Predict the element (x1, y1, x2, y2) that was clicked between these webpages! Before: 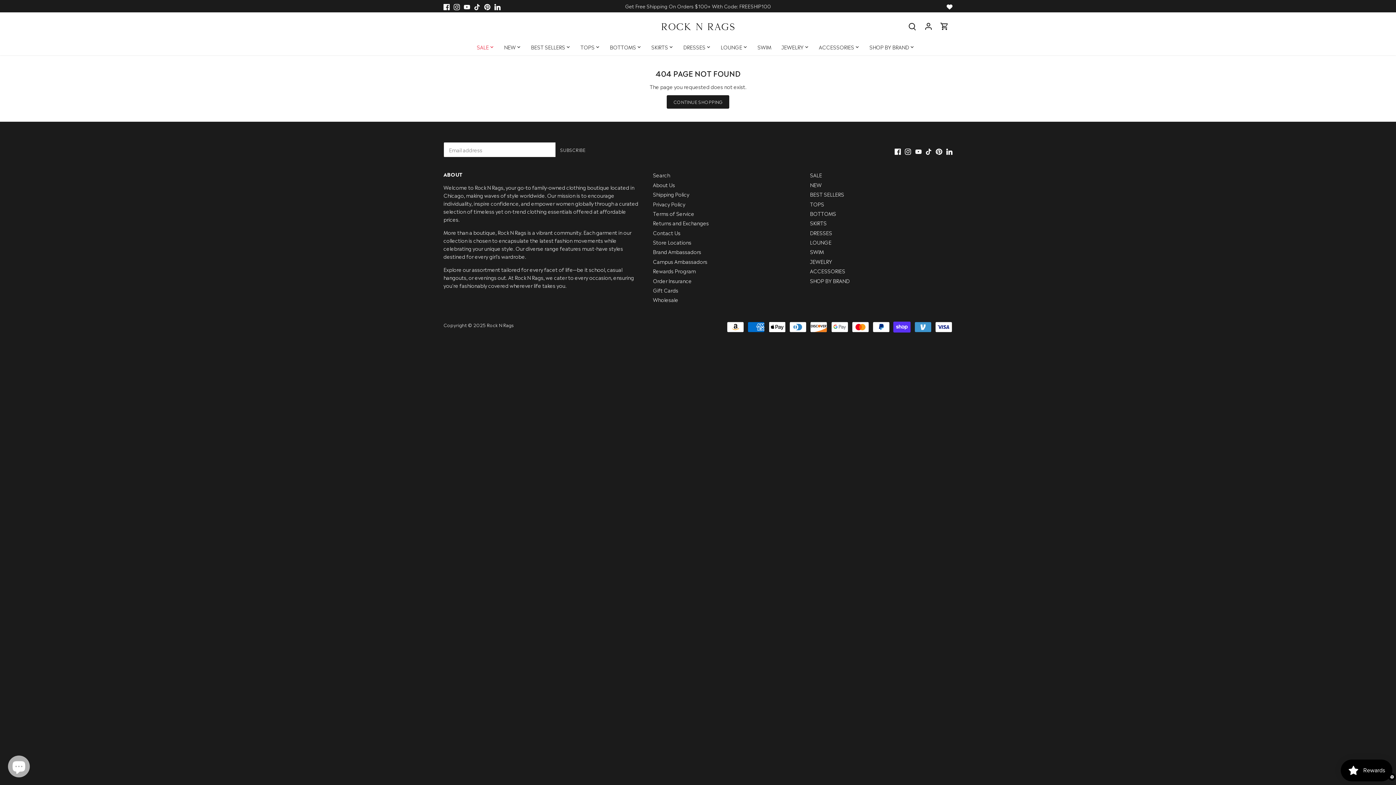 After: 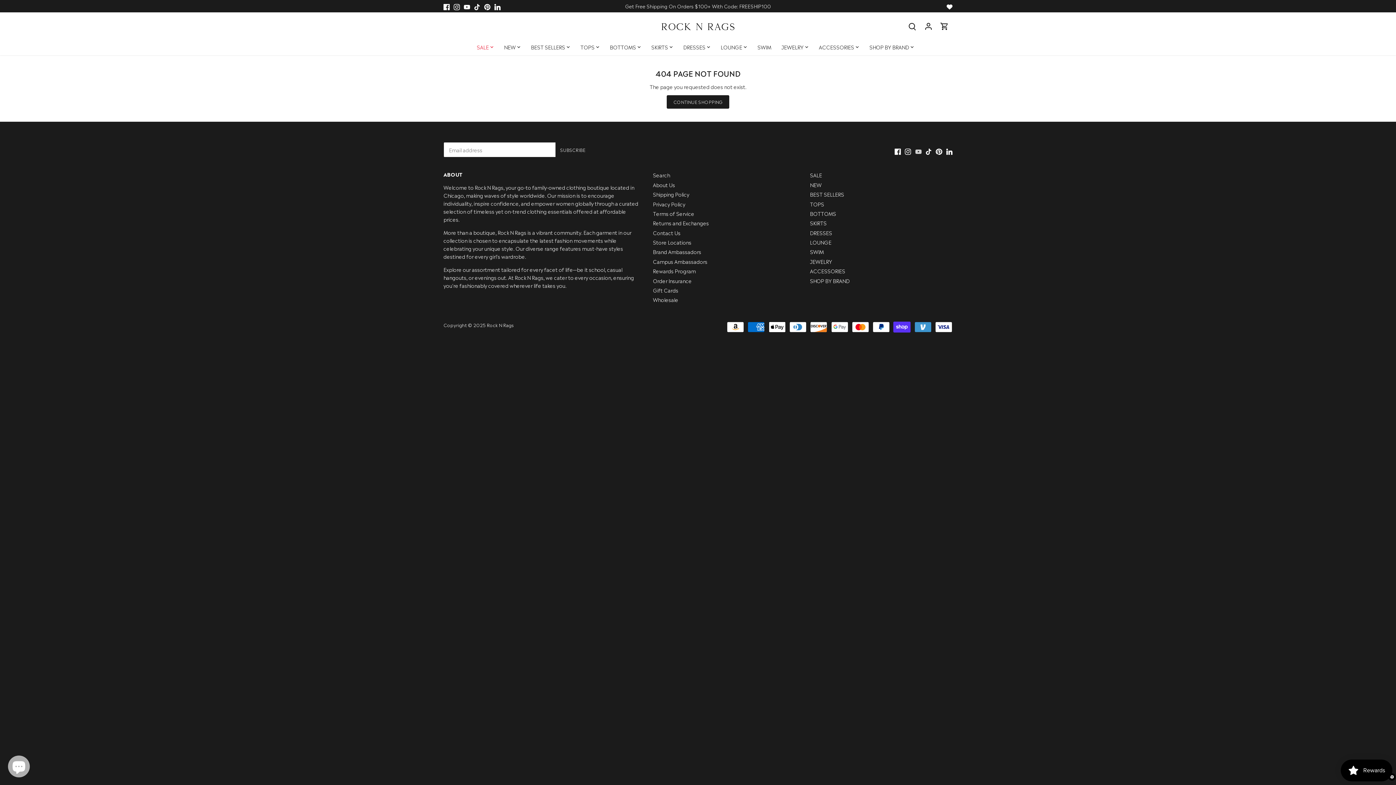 Action: bbox: (915, 147, 921, 154) label: Youtube